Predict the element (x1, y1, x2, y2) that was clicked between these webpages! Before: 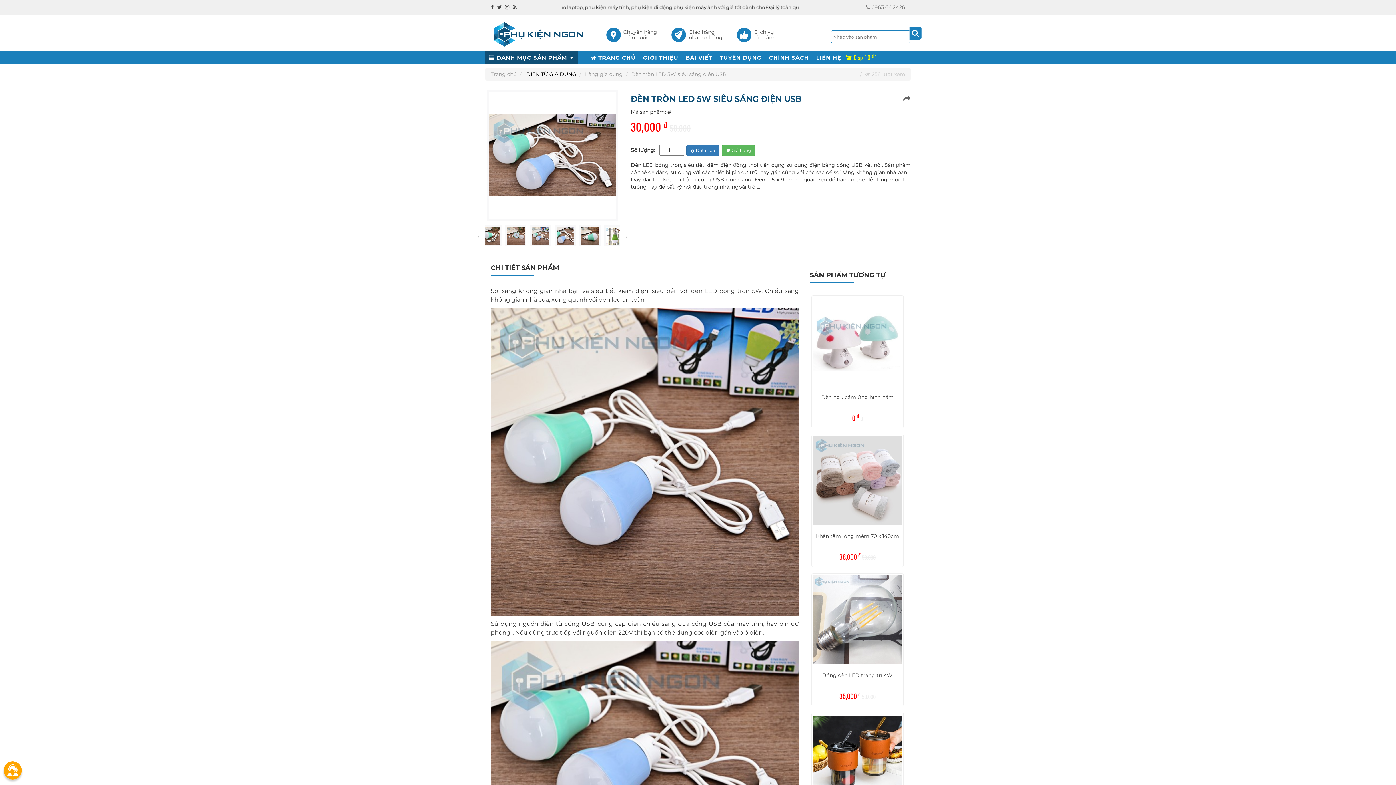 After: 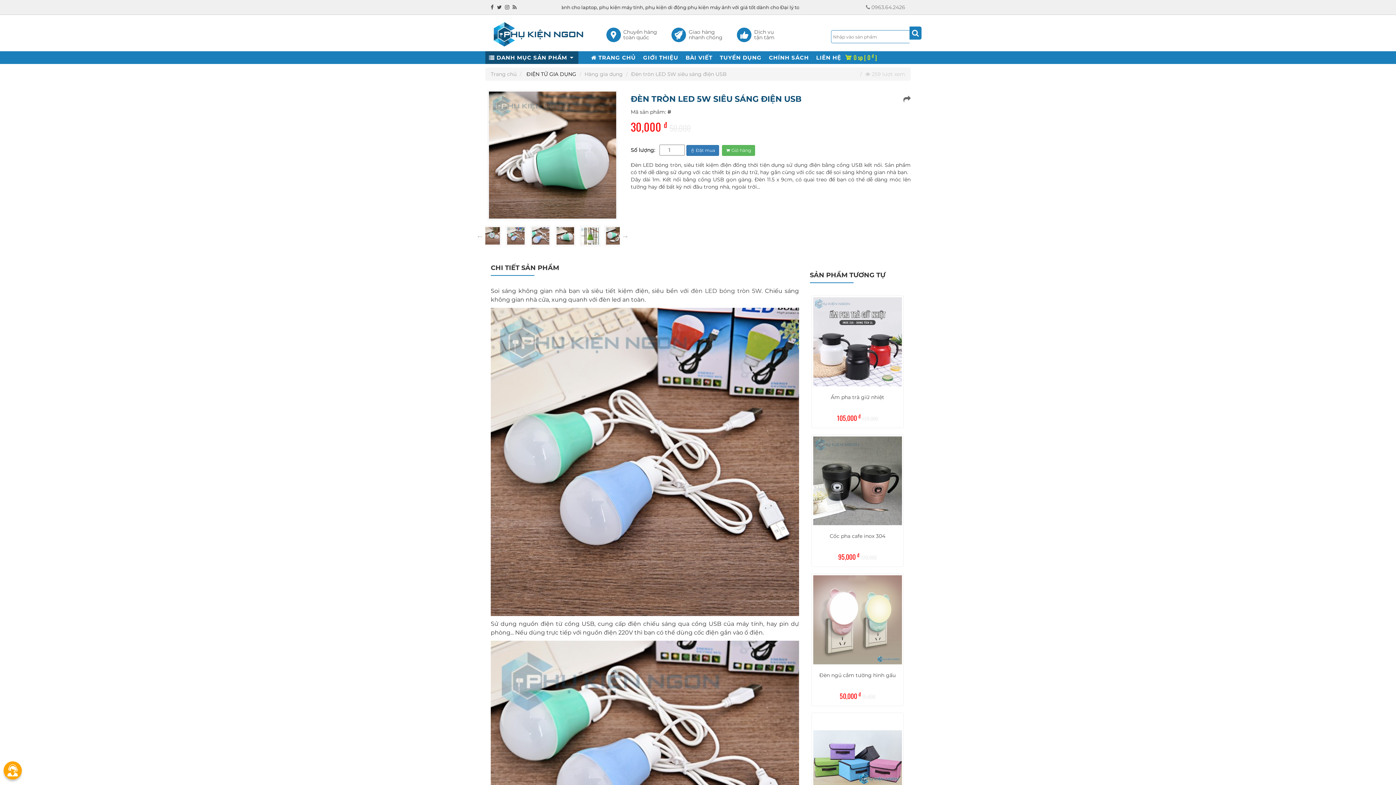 Action: bbox: (505, 4, 509, 10)